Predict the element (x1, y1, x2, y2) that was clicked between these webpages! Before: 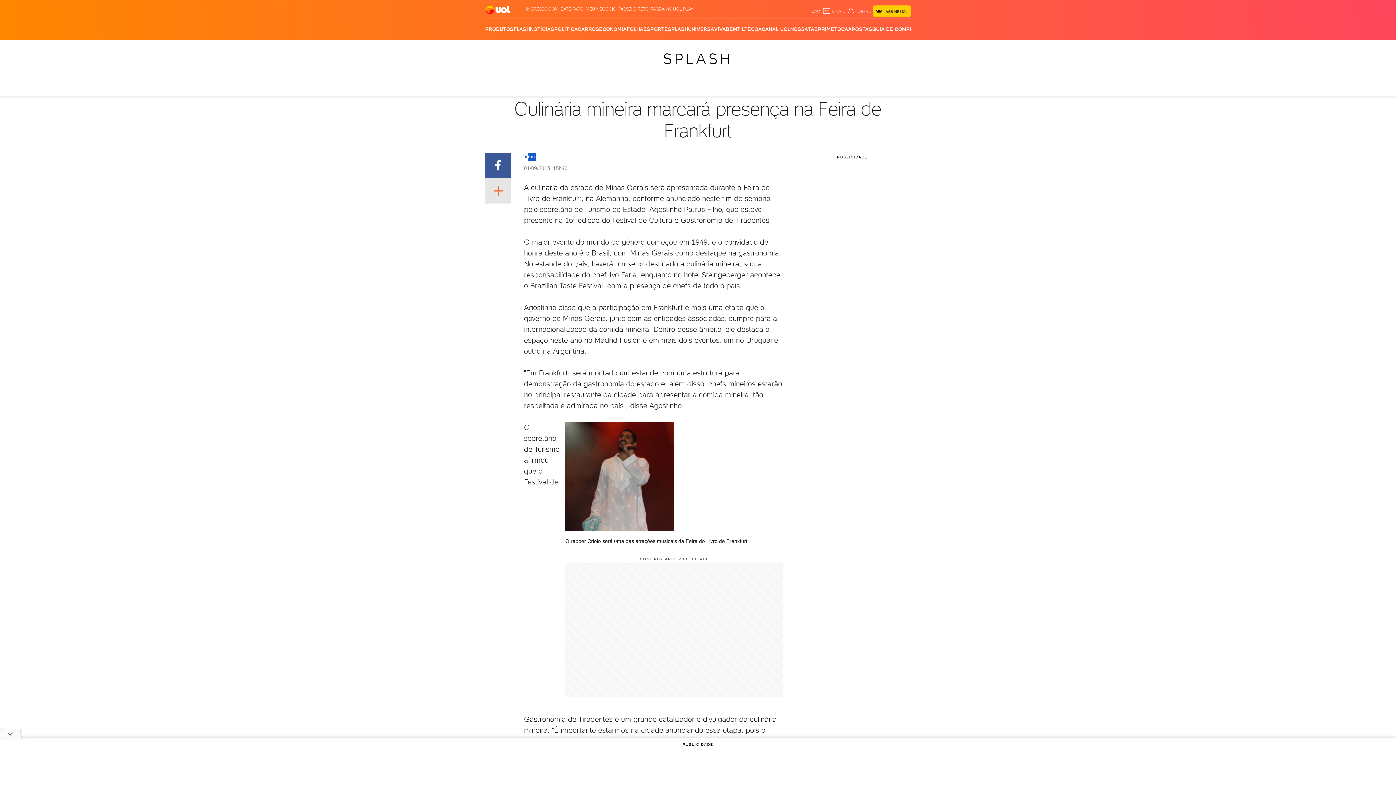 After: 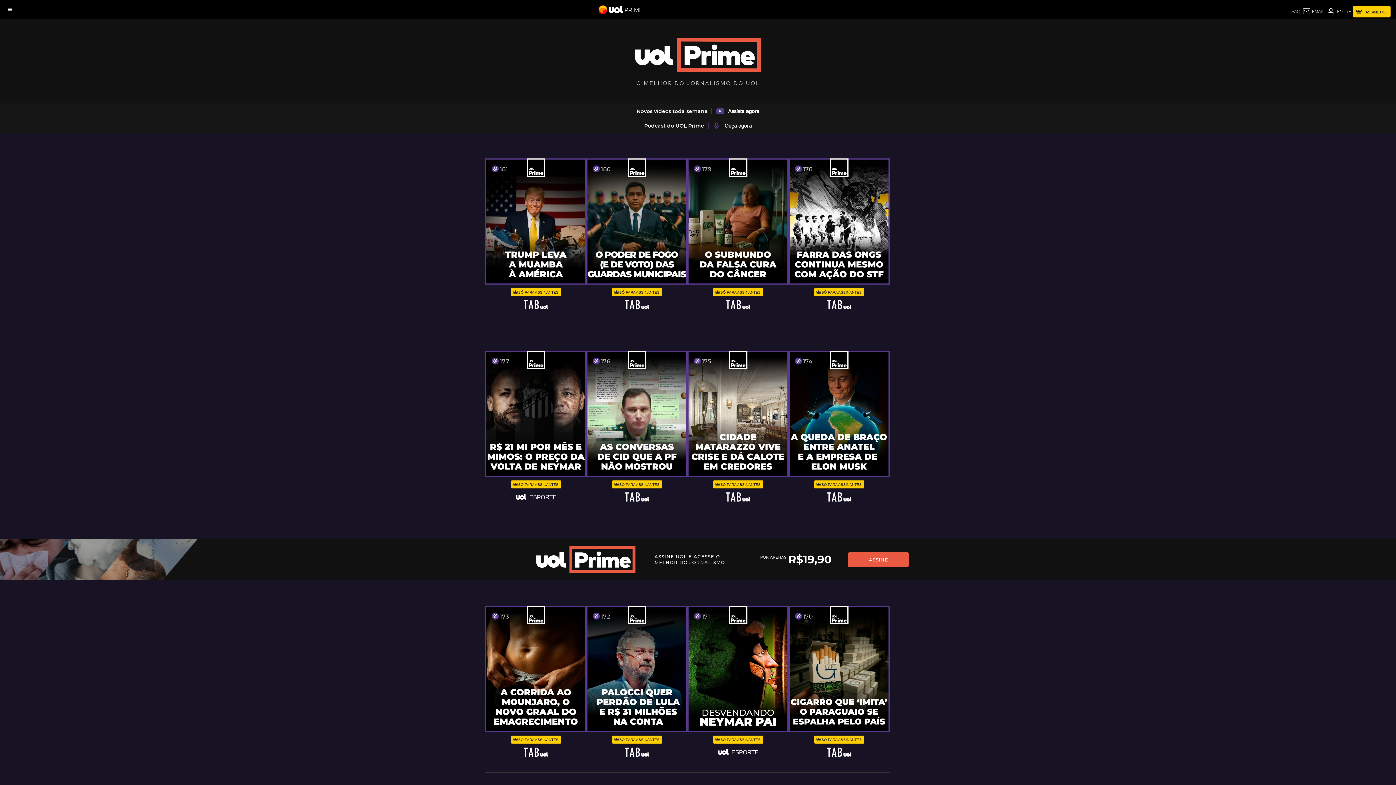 Action: bbox: (818, 18, 834, 40) label: PRIME